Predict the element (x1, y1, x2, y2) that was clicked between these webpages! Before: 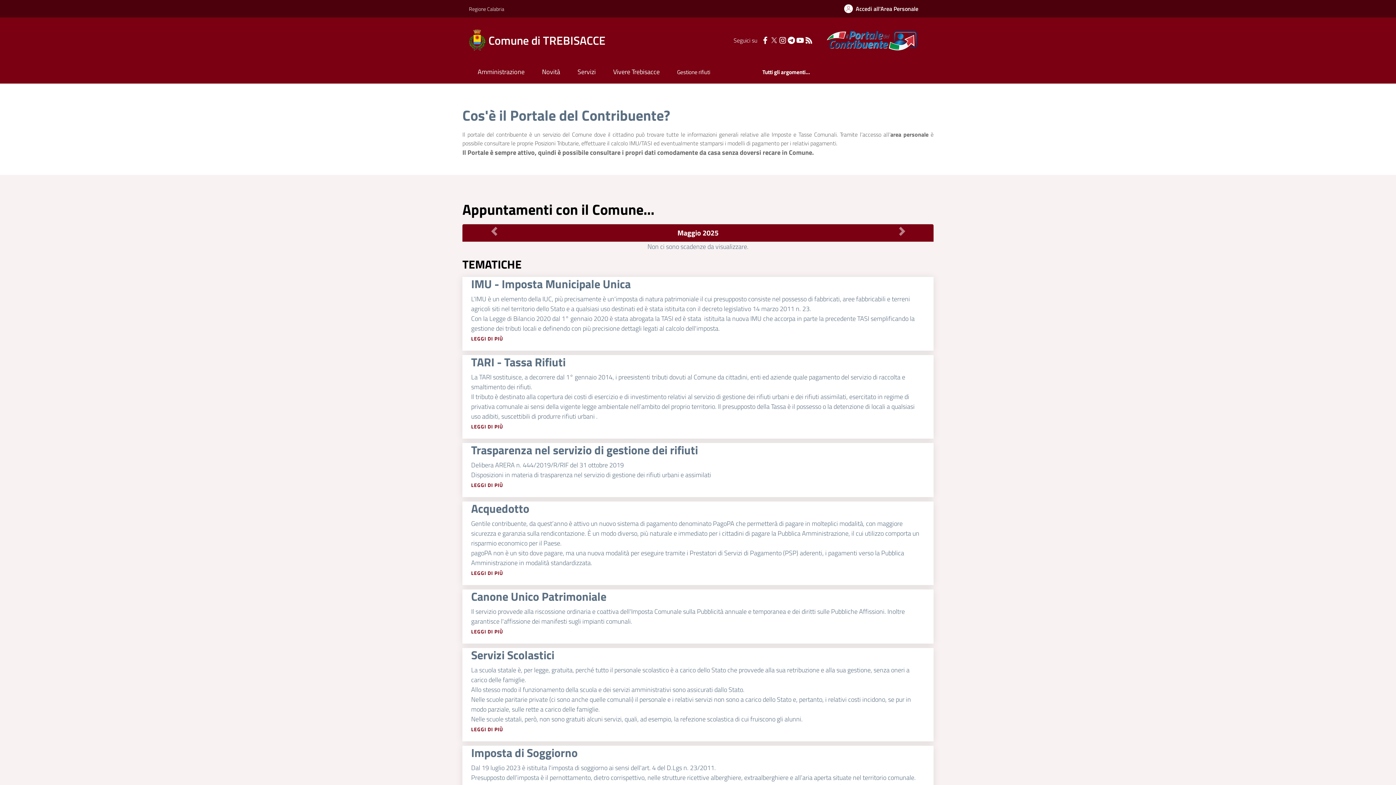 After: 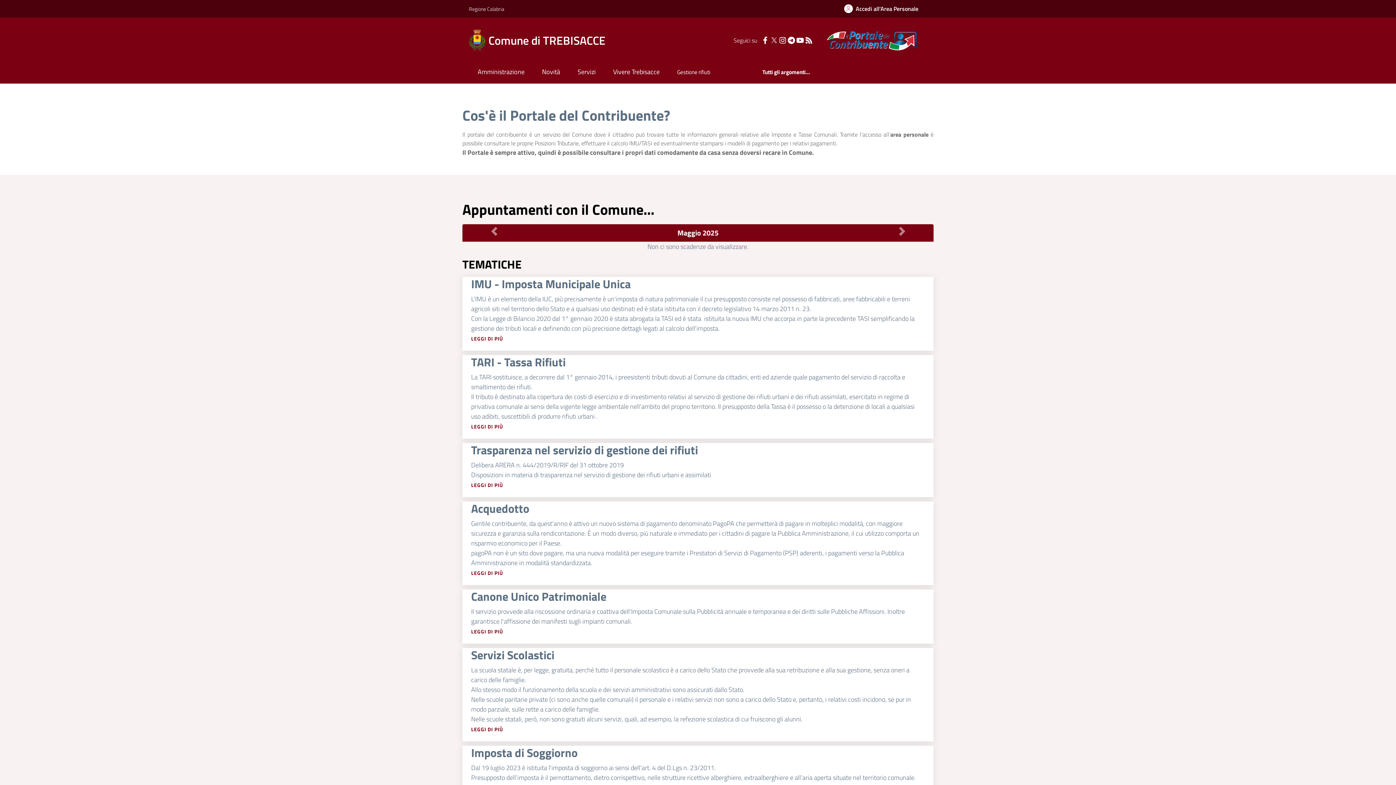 Action: bbox: (778, 36, 787, 44)